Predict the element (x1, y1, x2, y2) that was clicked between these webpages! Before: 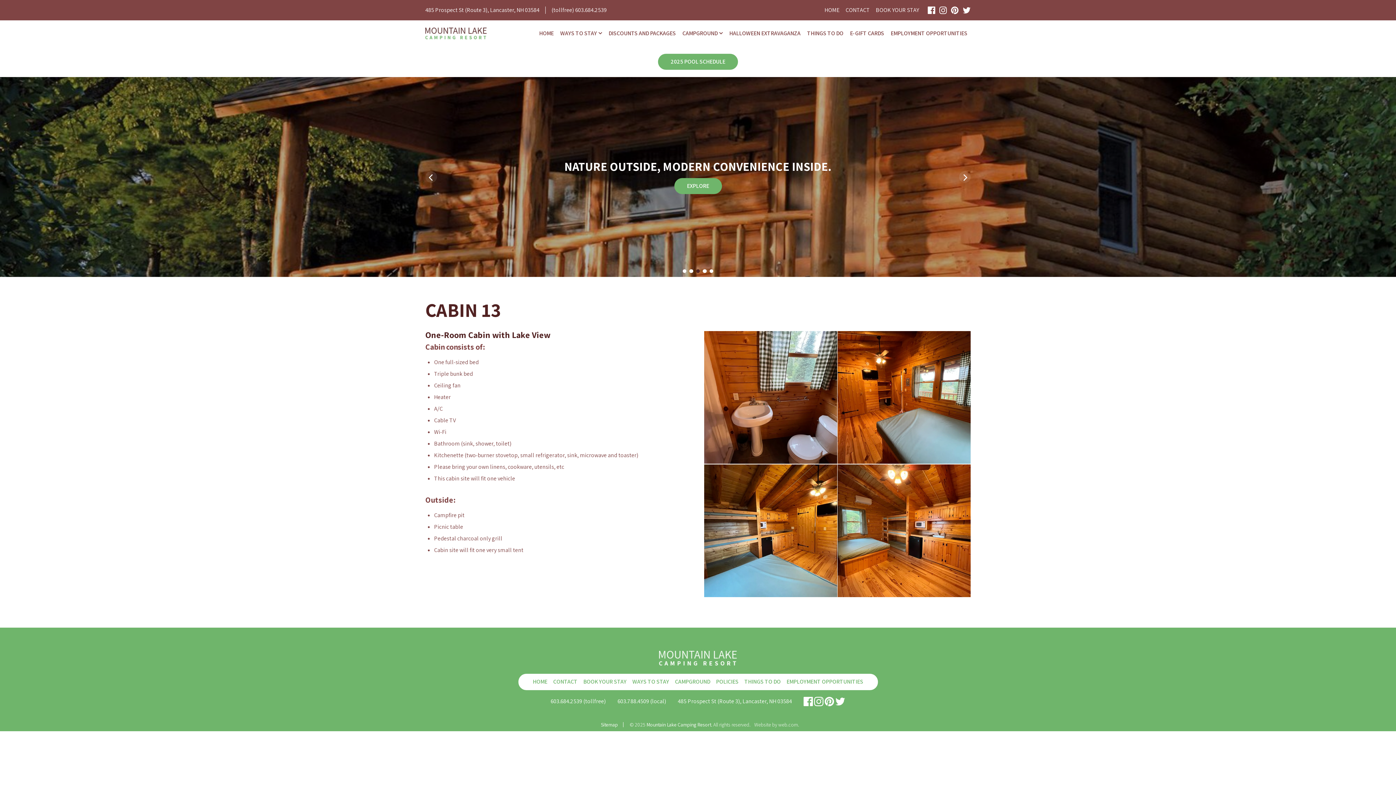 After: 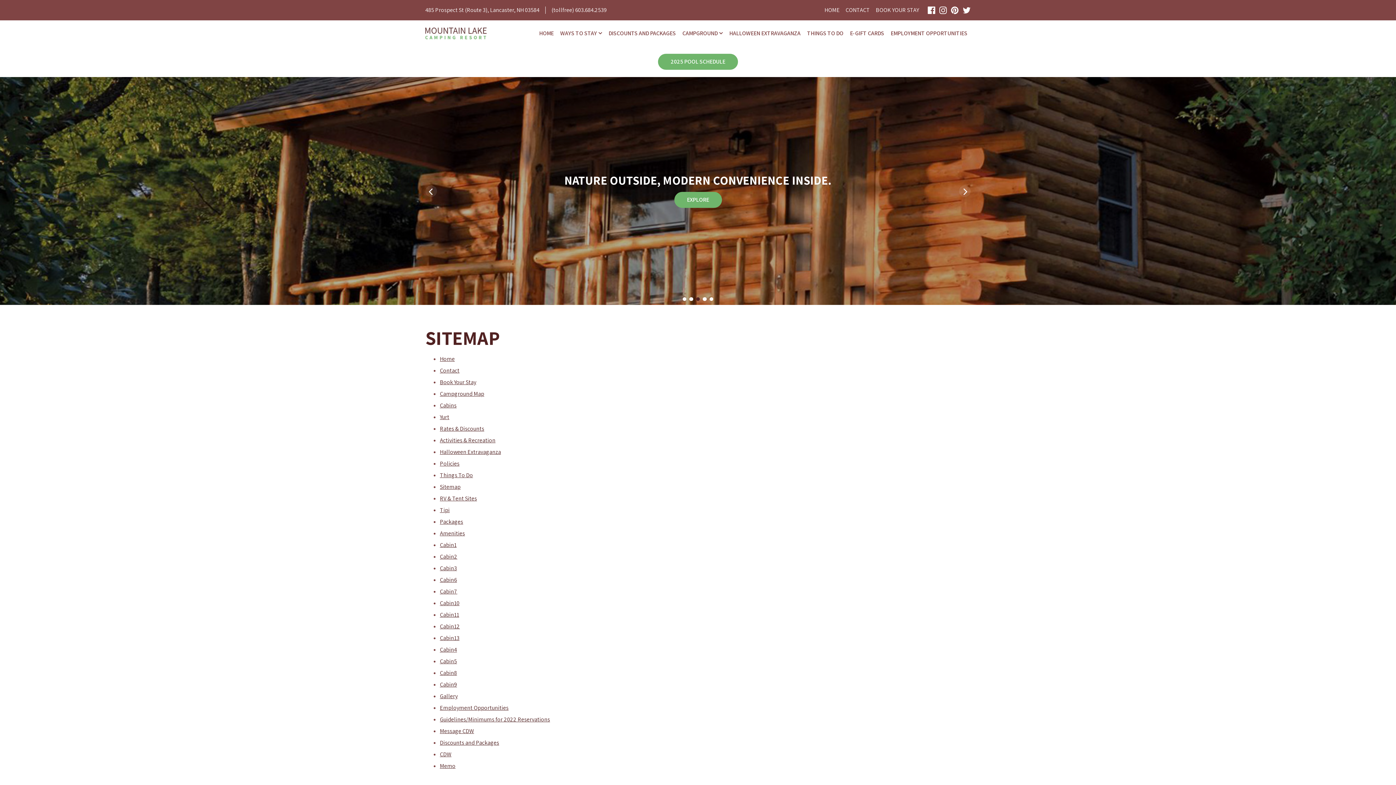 Action: label: Sitemap bbox: (601, 722, 618, 727)